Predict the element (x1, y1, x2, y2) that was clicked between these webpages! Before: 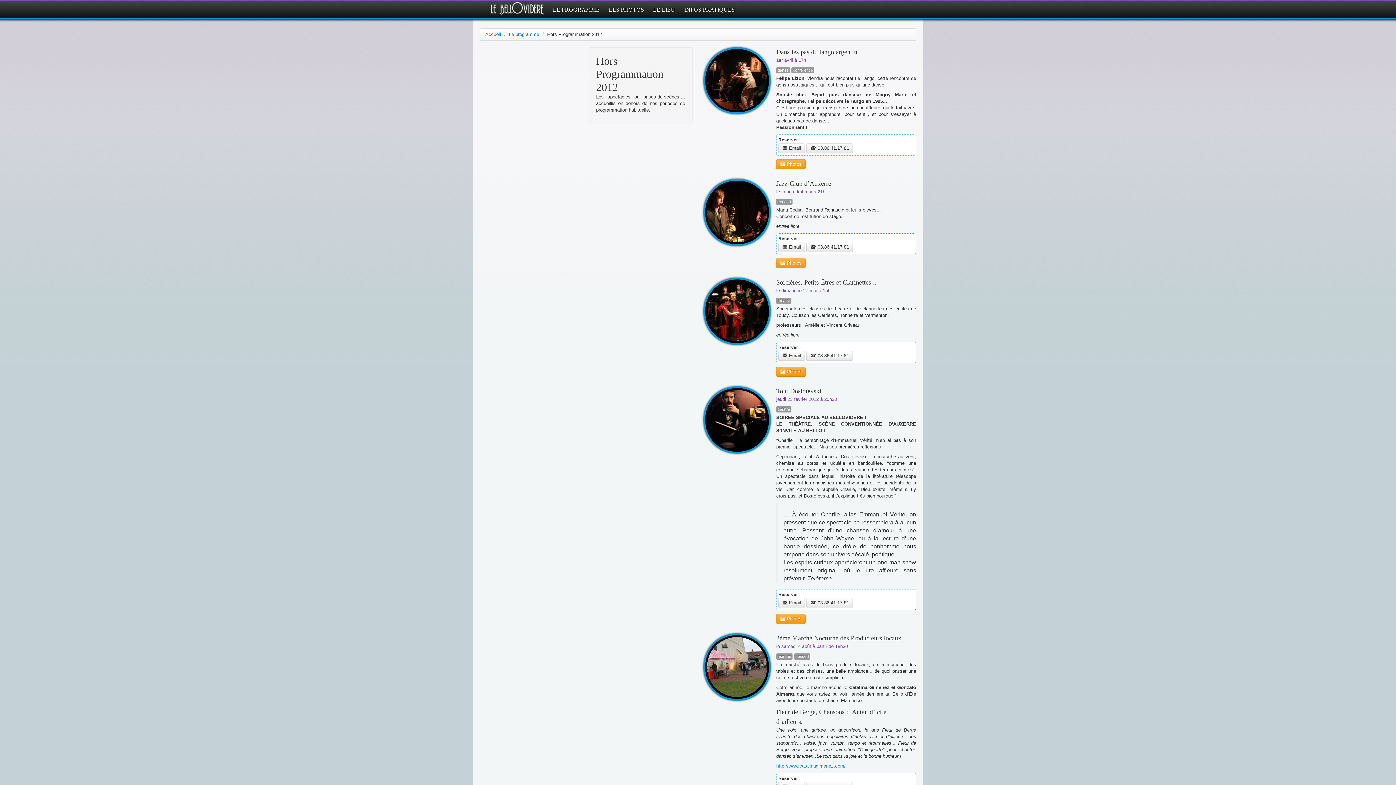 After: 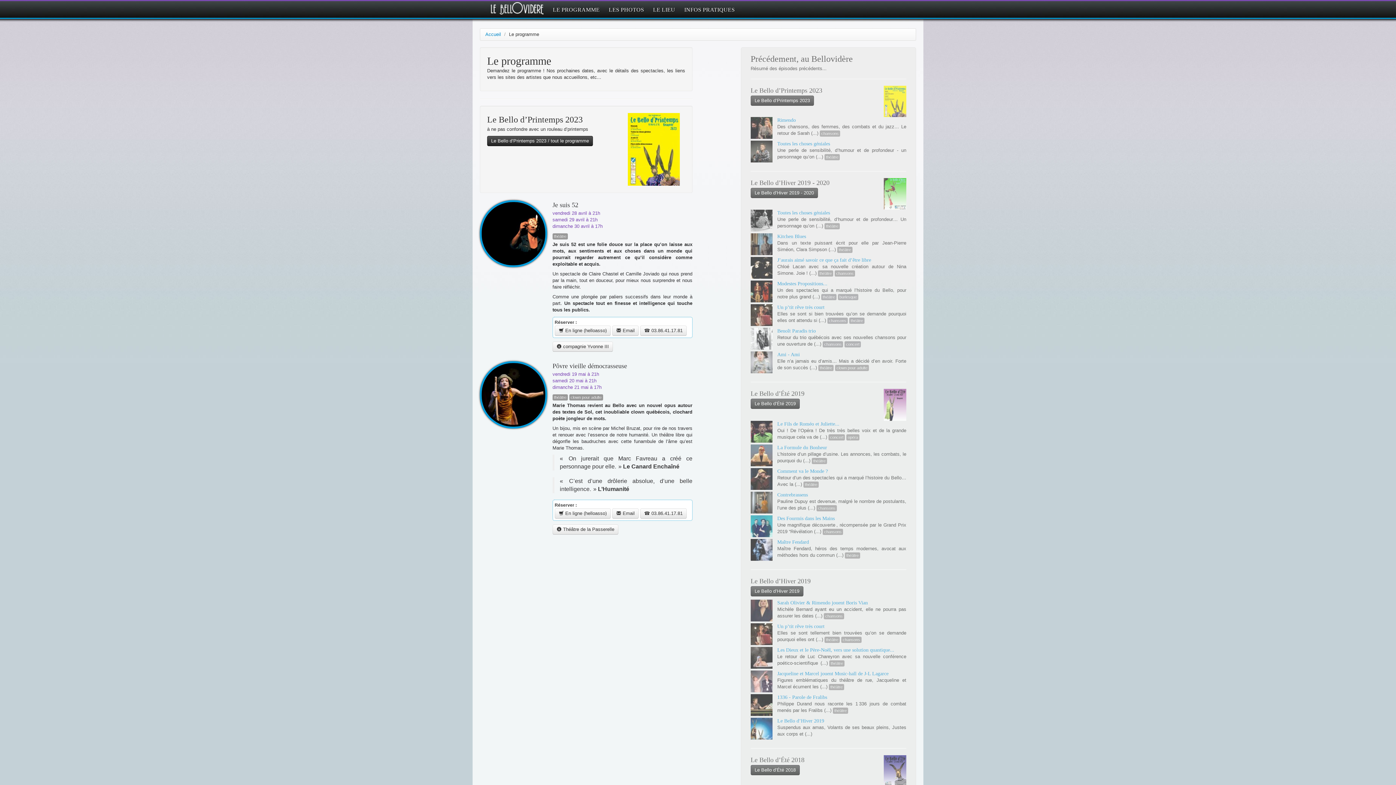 Action: label: LE PROGRAMME bbox: (549, 2, 603, 15)